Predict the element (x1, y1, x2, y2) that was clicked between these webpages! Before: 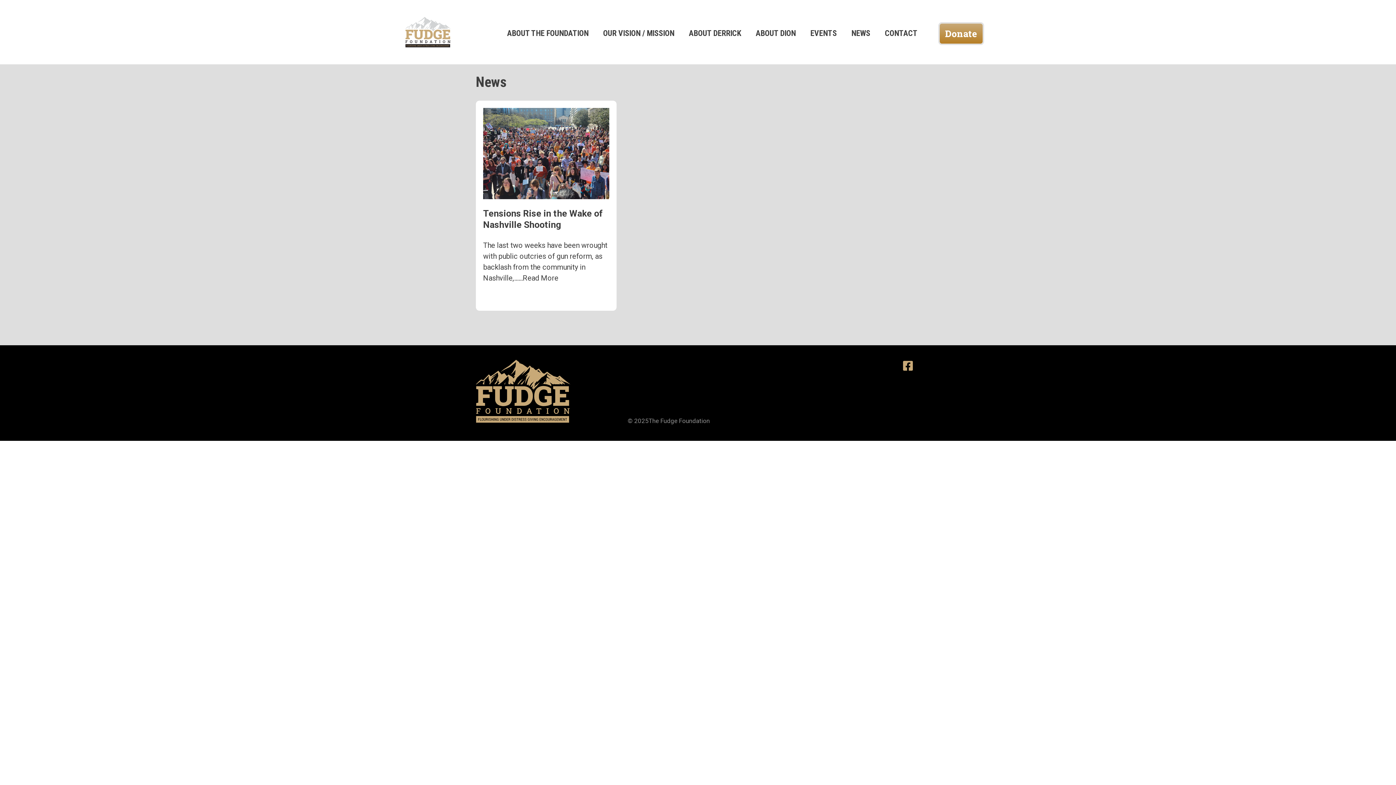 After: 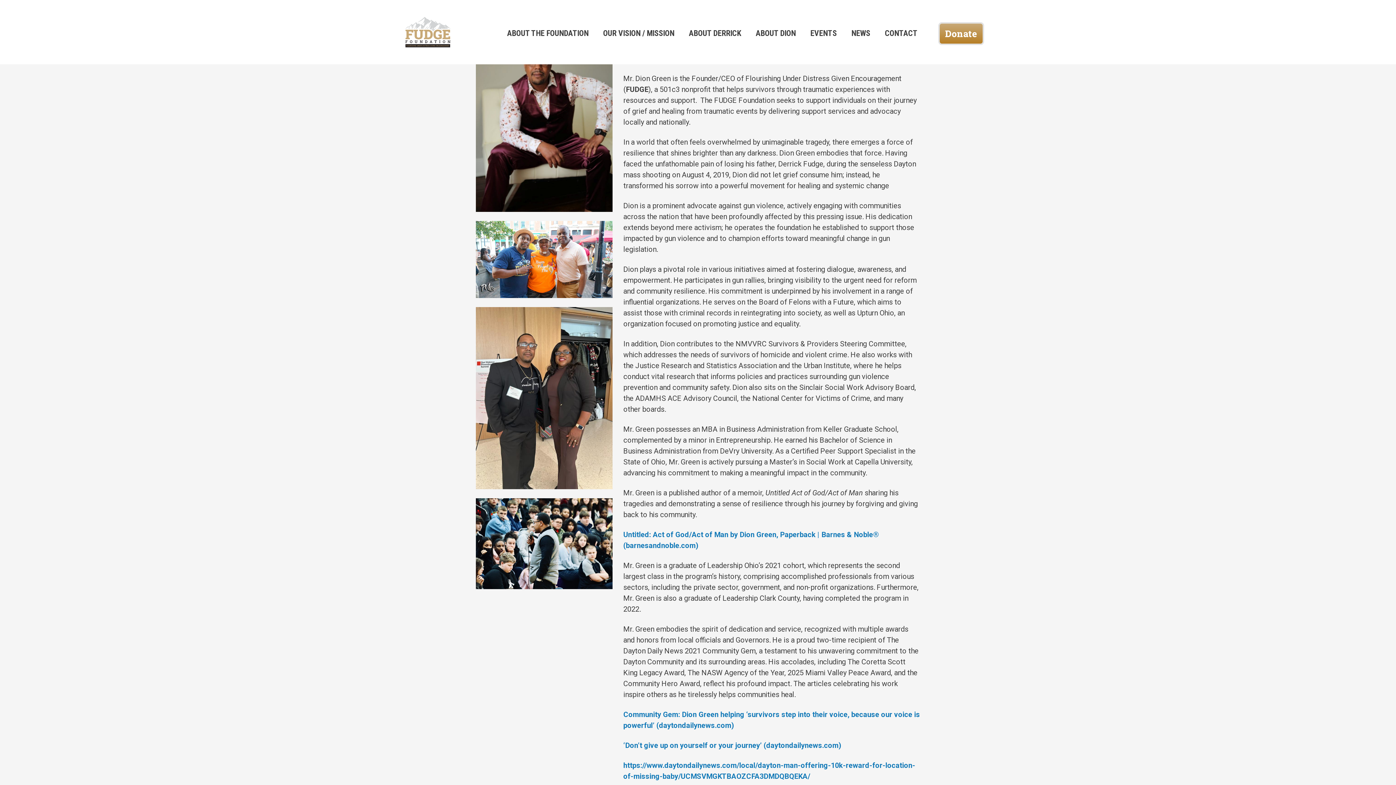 Action: label: ABOUT DION bbox: (755, 28, 795, 37)